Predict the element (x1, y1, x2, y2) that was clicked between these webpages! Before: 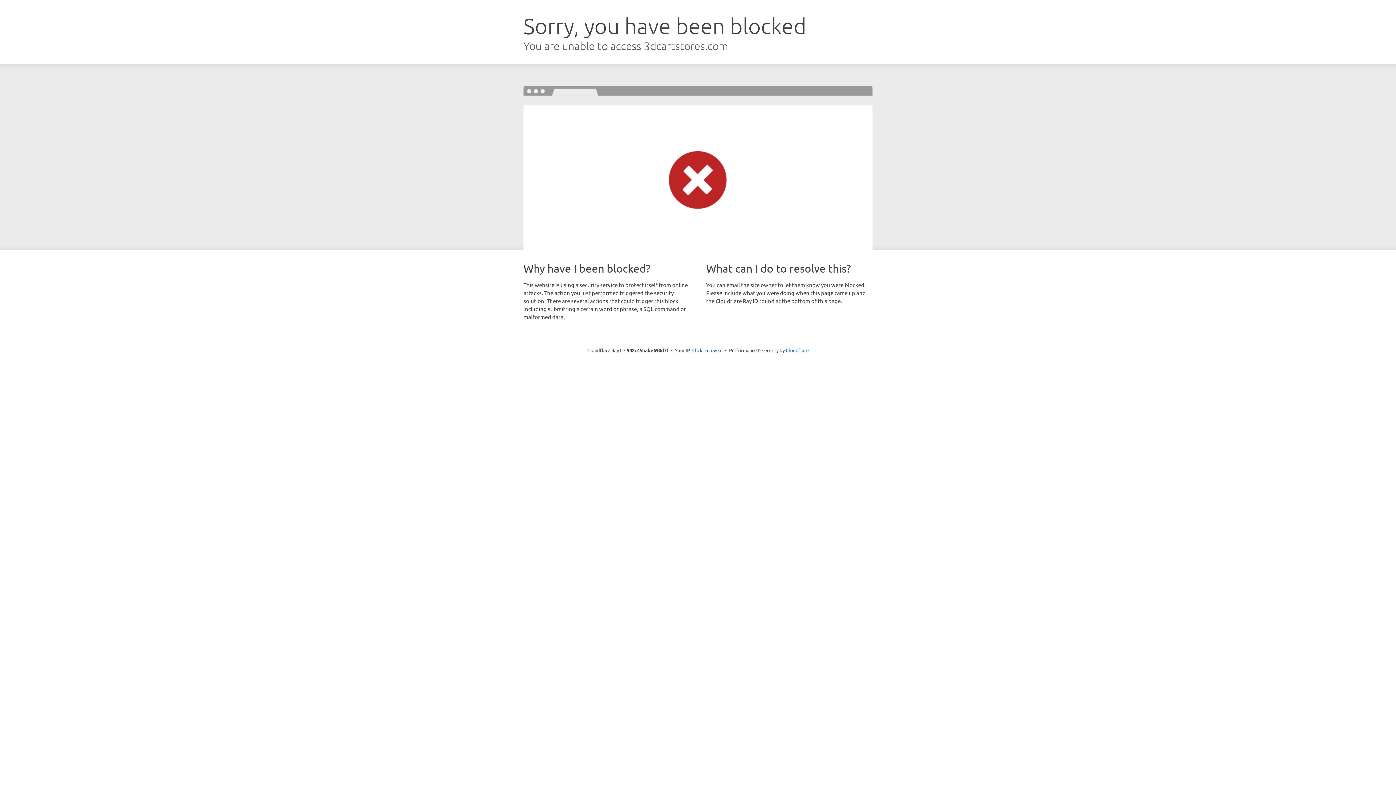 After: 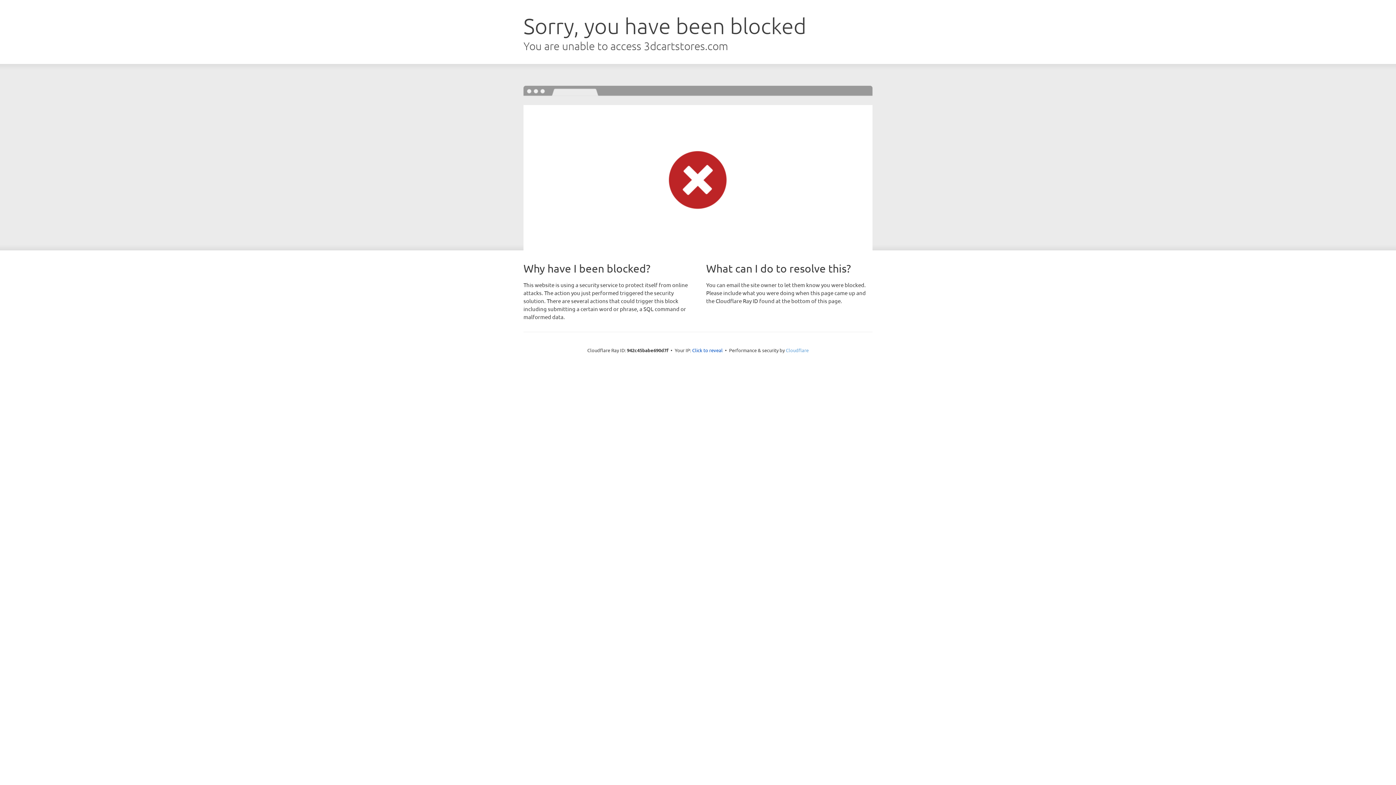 Action: bbox: (786, 347, 808, 353) label: Cloudflare